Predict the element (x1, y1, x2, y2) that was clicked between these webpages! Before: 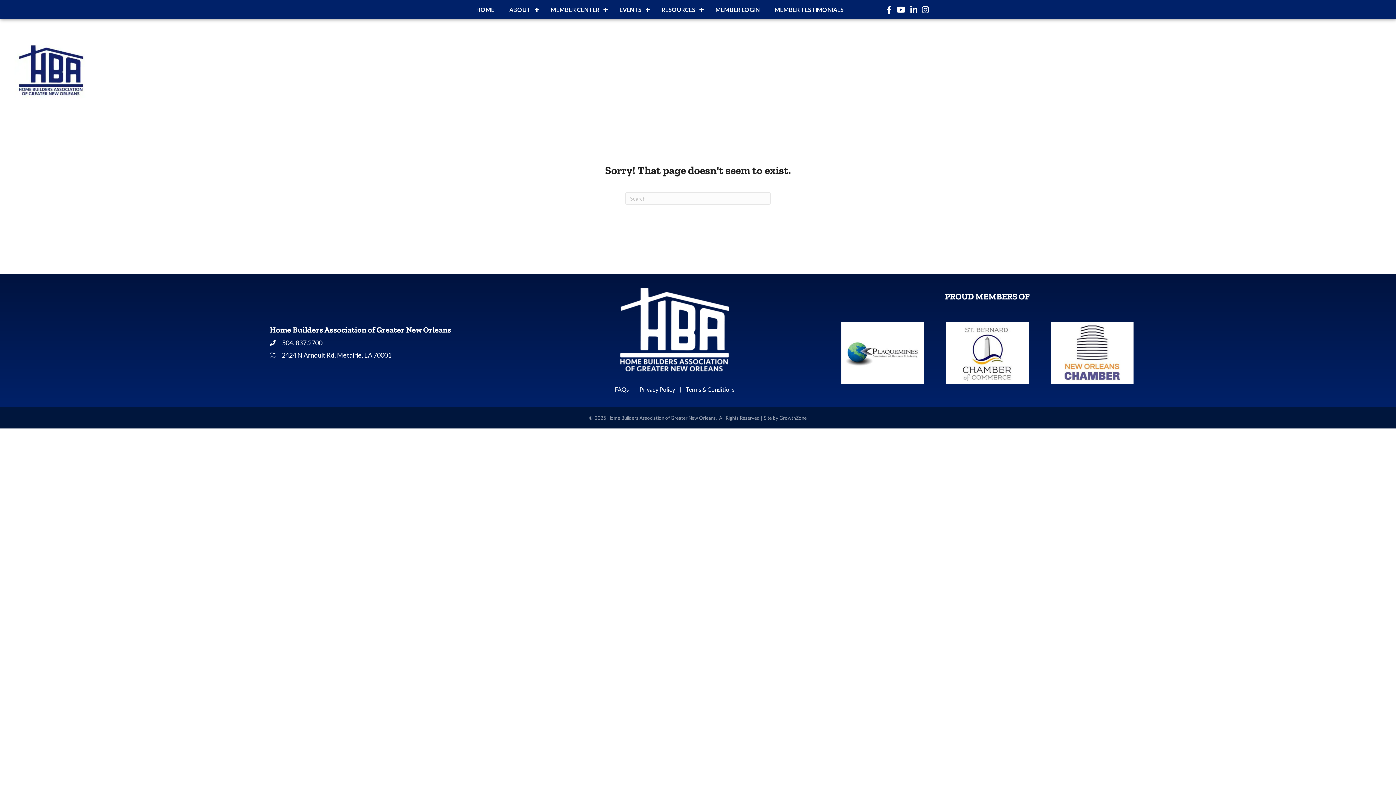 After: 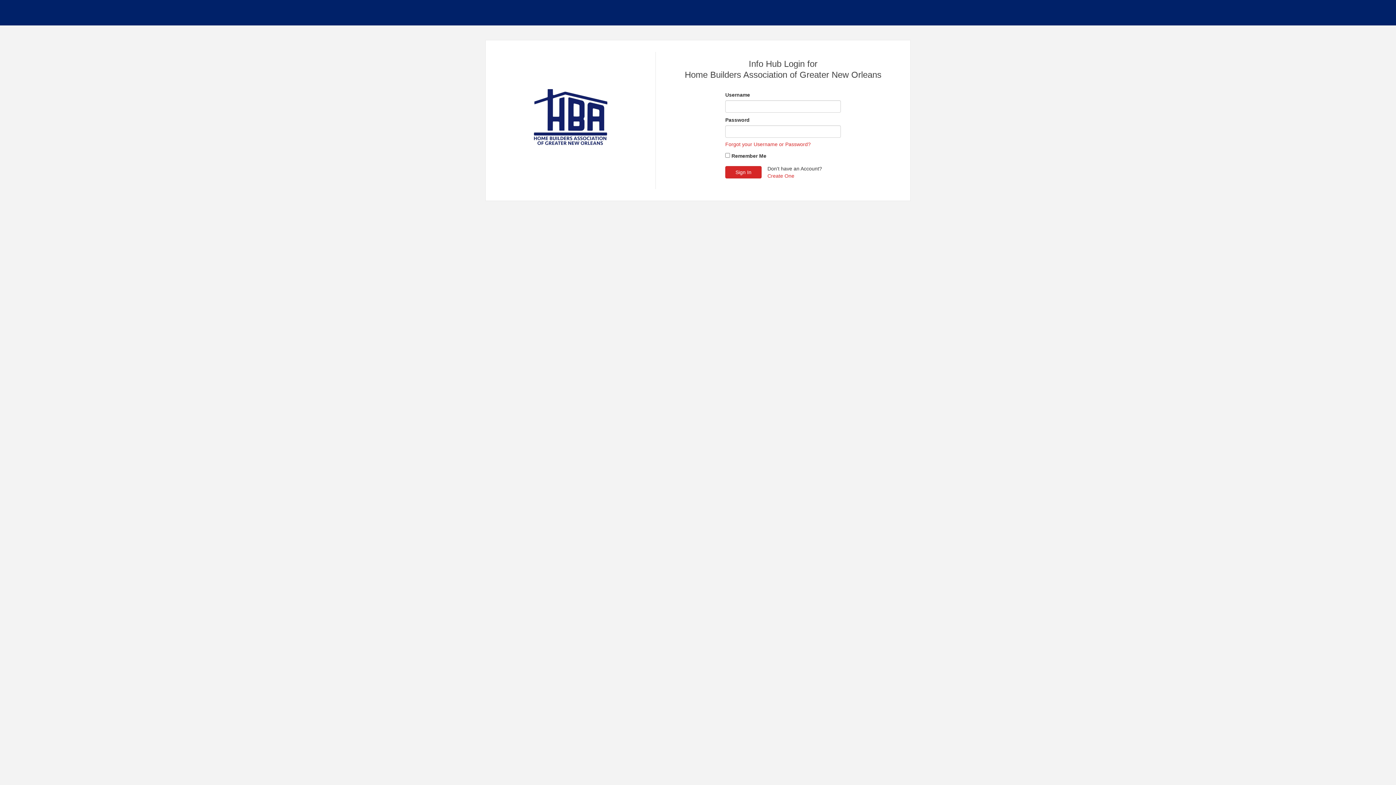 Action: label: MEMBER LOGIN bbox: (708, 1, 767, 17)